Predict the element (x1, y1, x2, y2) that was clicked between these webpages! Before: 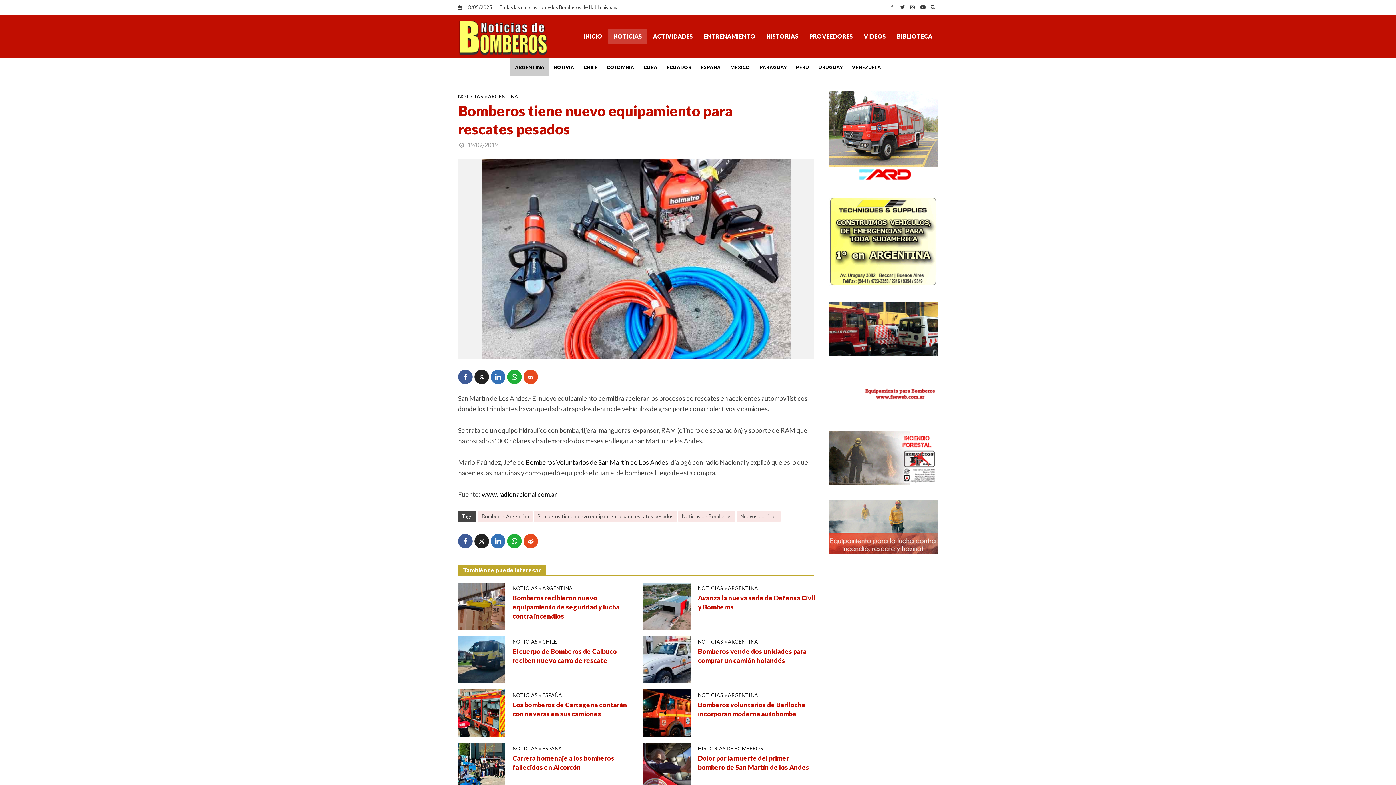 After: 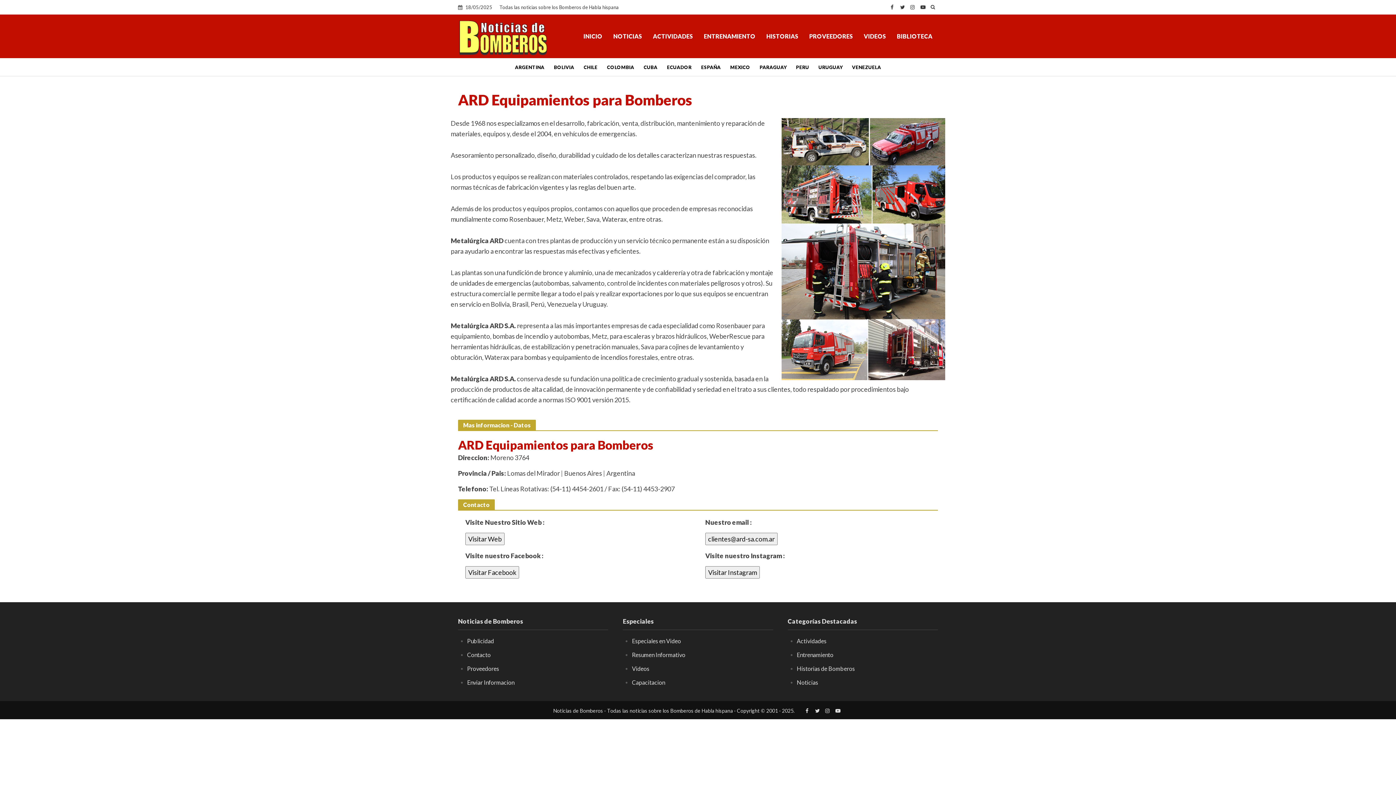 Action: bbox: (829, 132, 938, 138)